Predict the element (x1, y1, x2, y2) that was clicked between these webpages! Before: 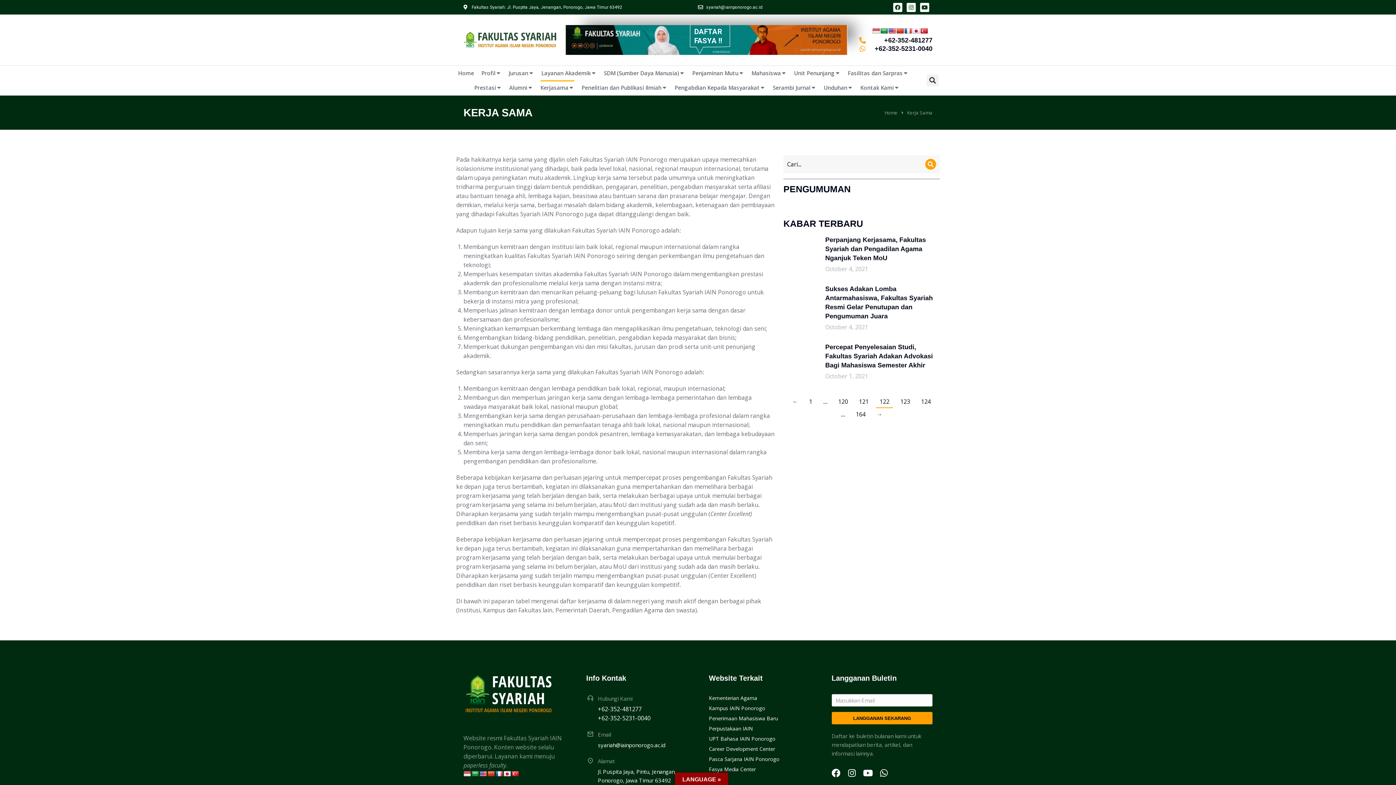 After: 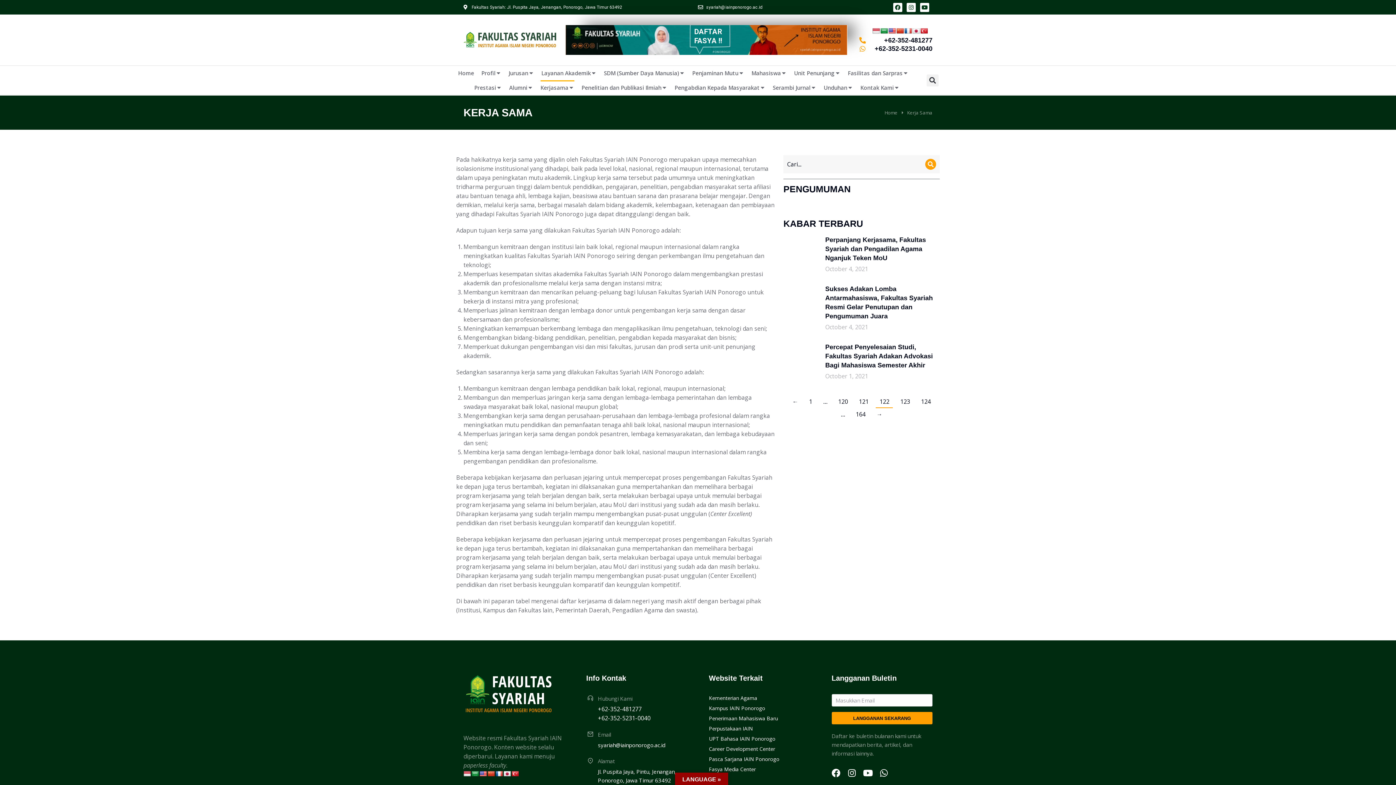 Action: label: Fasya Media Center bbox: (709, 765, 810, 773)